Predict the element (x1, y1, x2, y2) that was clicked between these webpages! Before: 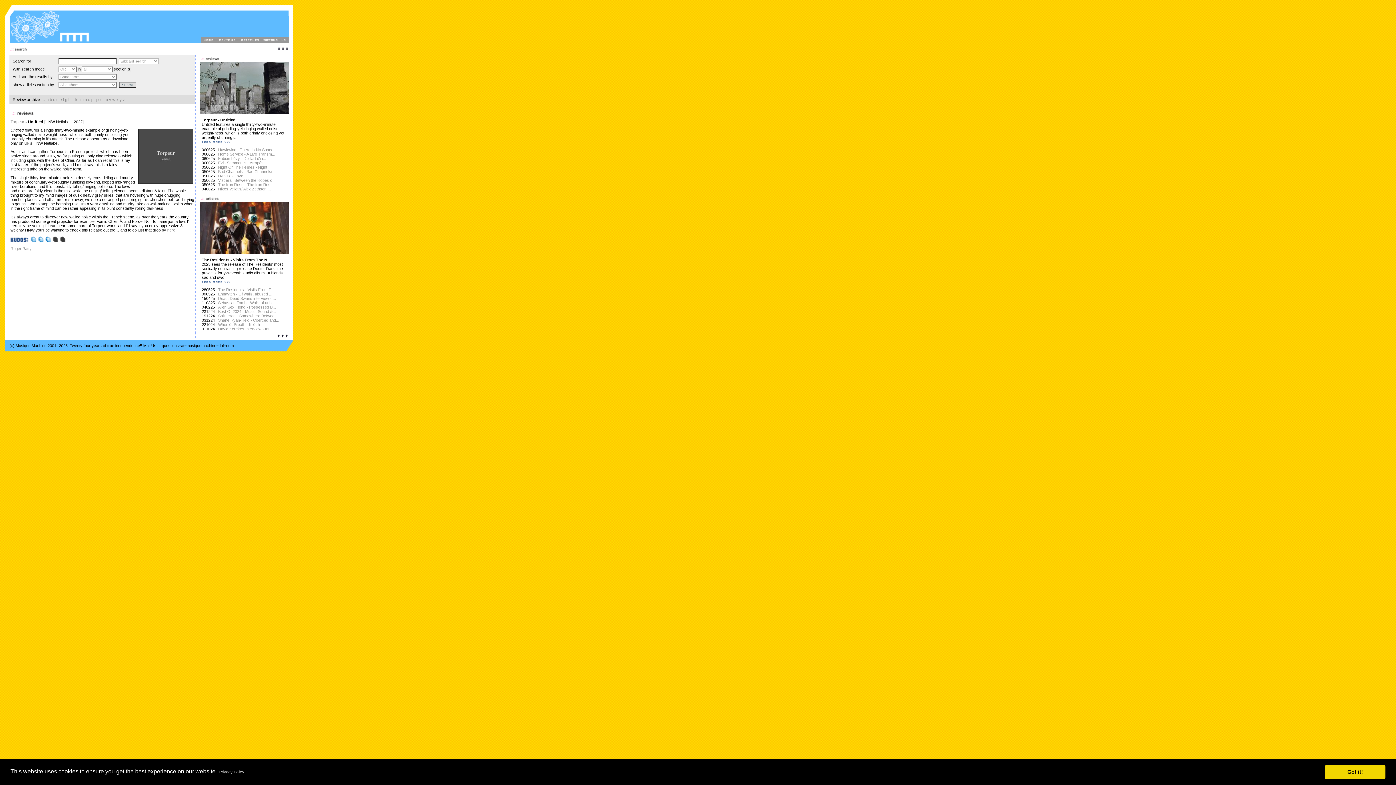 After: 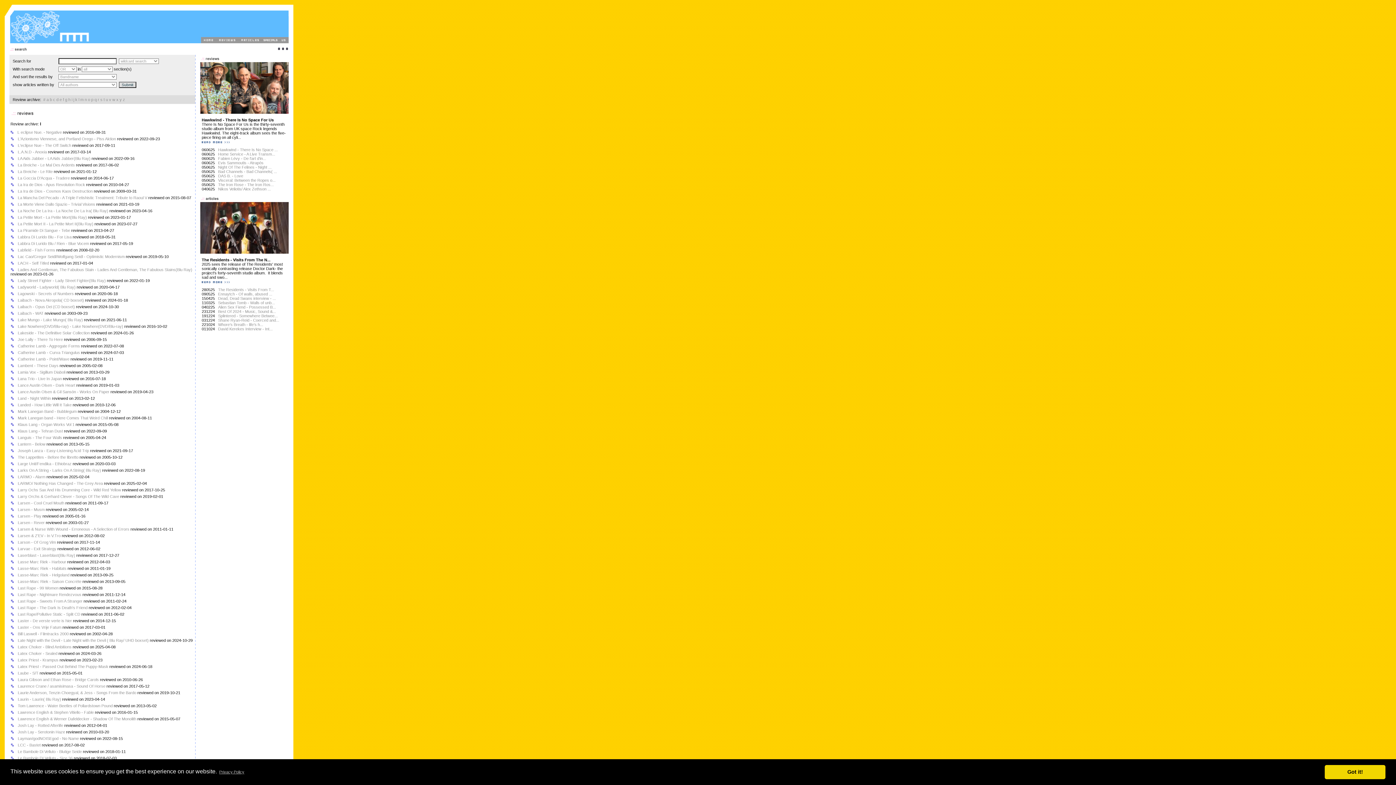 Action: bbox: (78, 97, 79, 101) label: l